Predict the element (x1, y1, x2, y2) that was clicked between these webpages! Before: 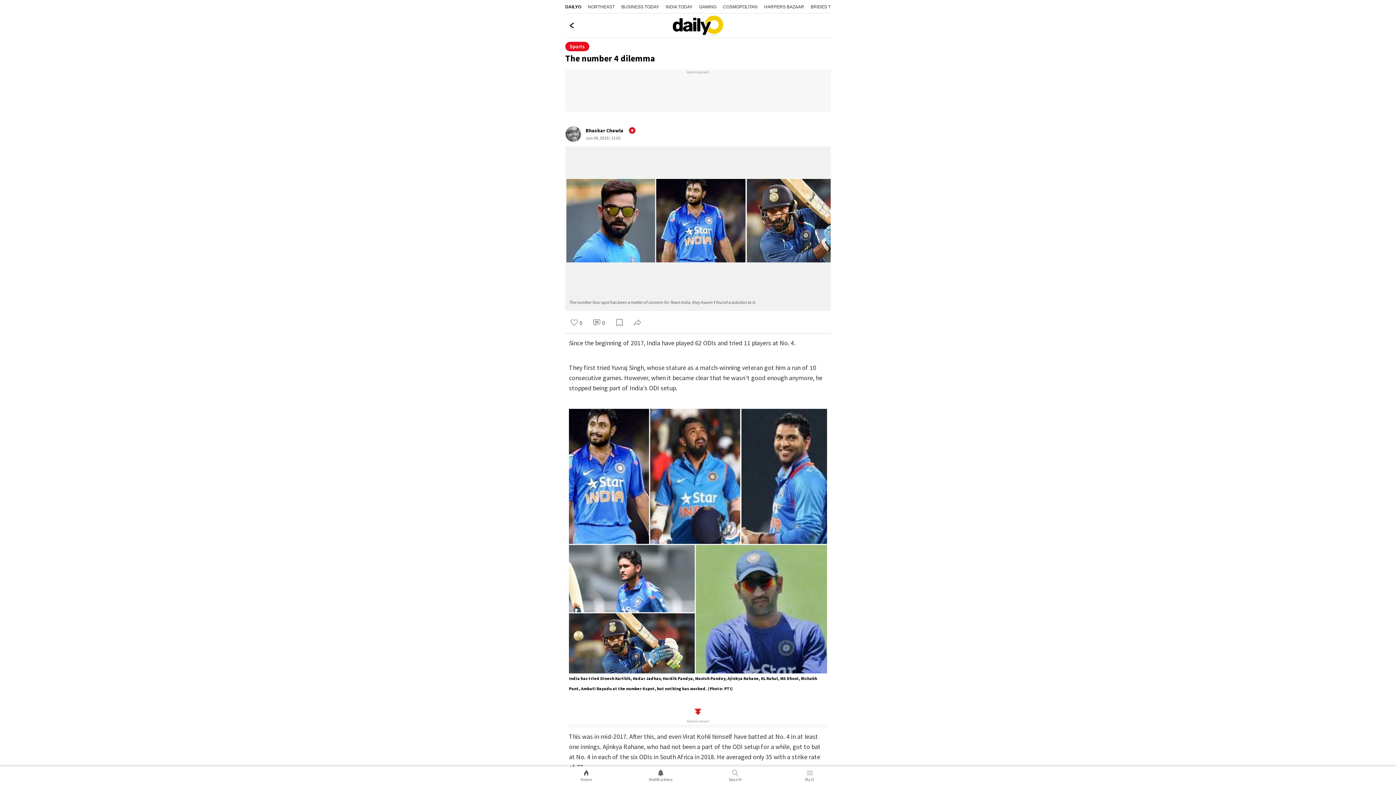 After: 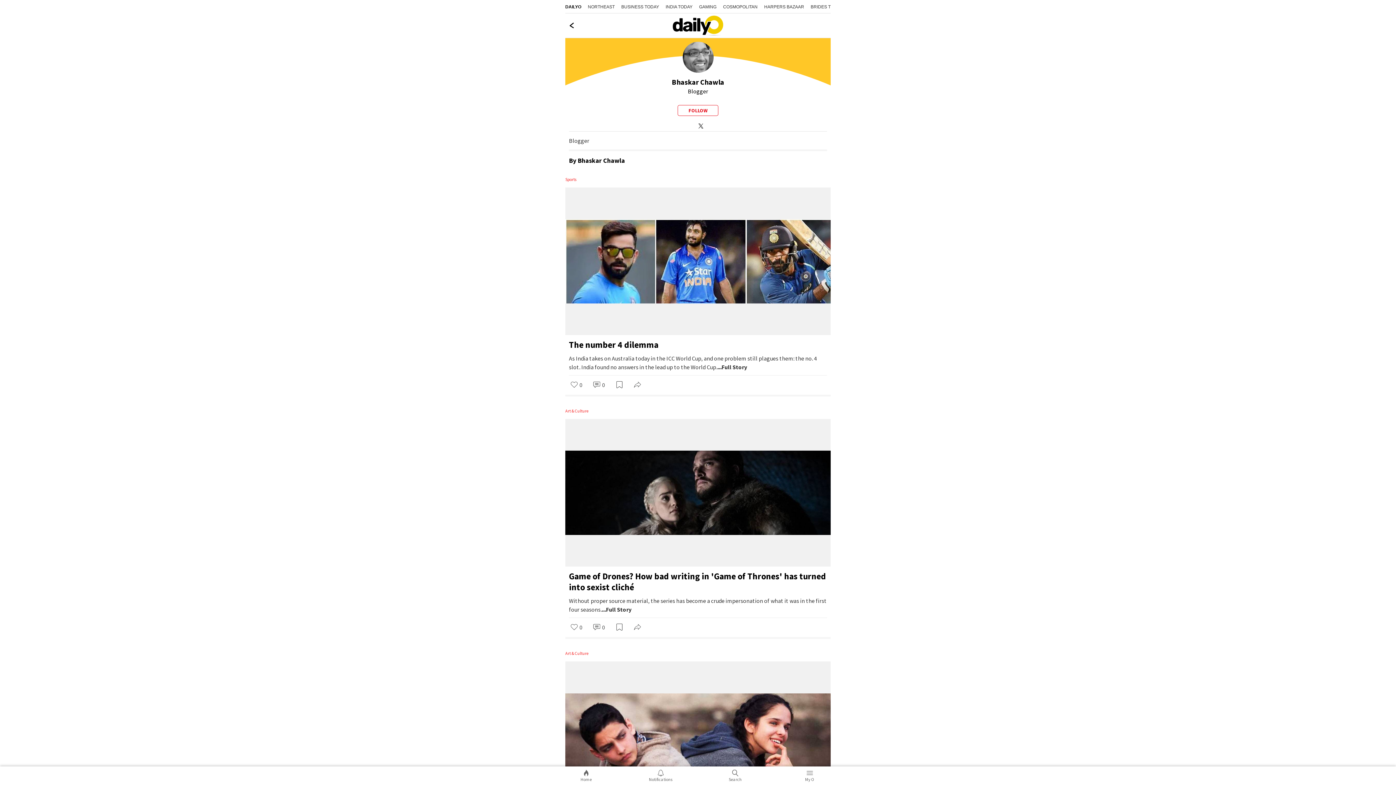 Action: bbox: (565, 126, 581, 141)